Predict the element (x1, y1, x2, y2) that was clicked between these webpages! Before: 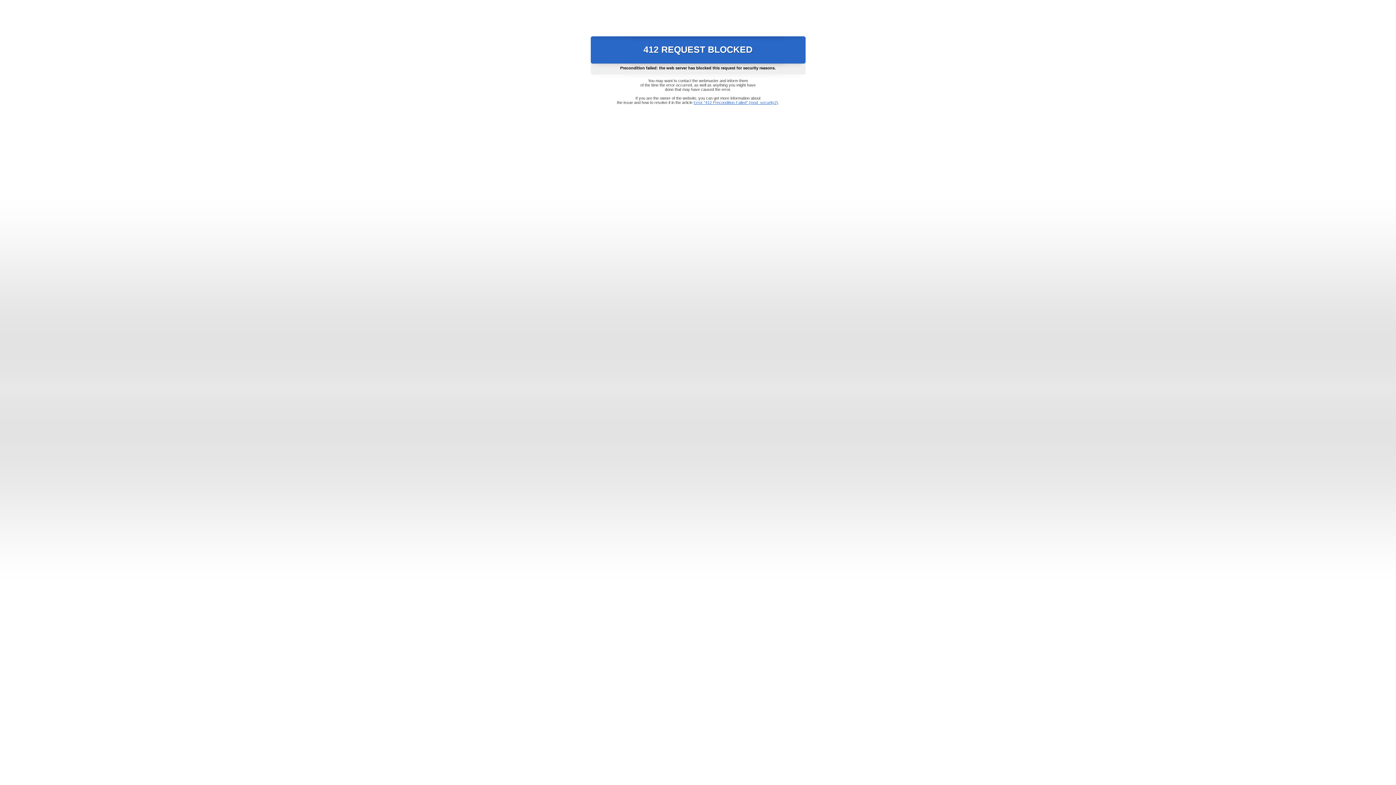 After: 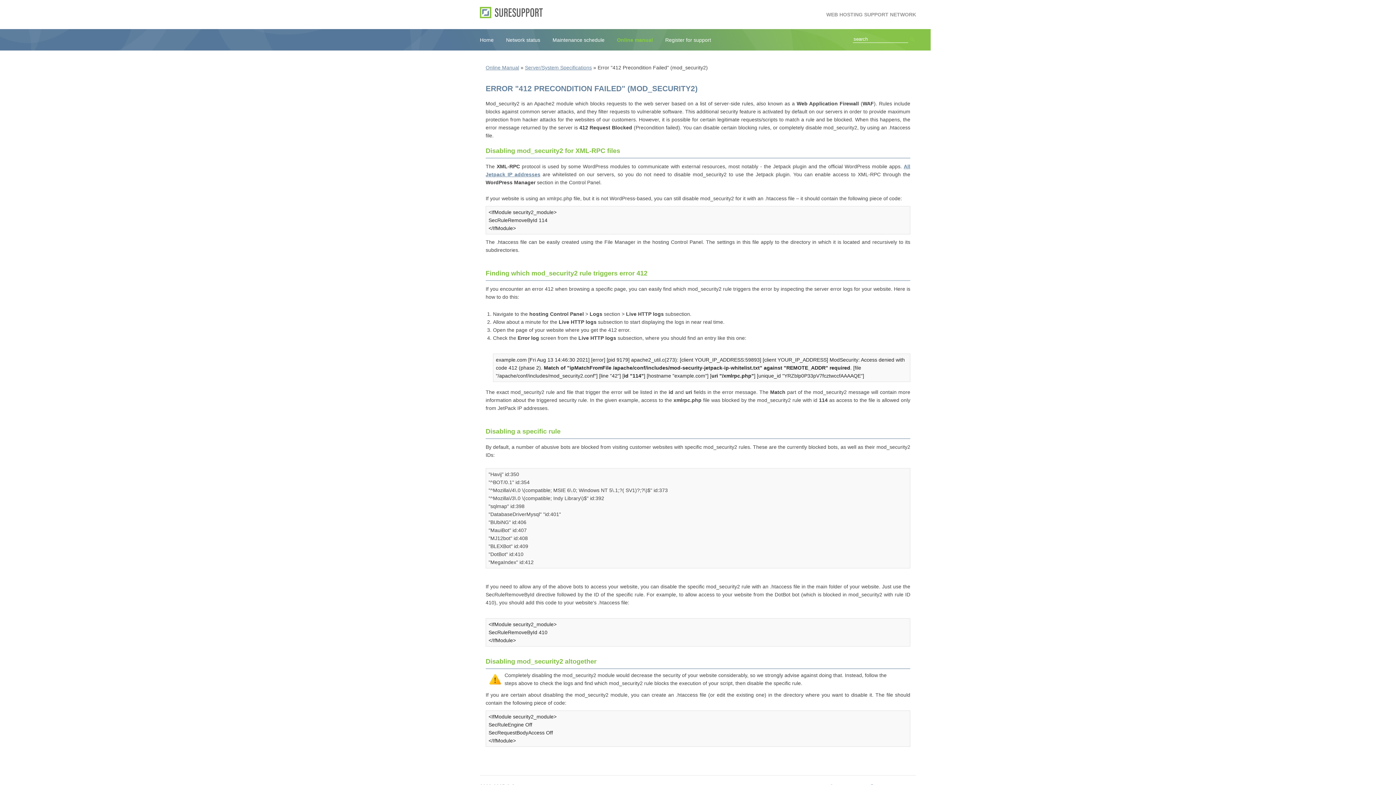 Action: label: Error "412 Precondition Failed" (mod_security2) bbox: (693, 100, 778, 104)